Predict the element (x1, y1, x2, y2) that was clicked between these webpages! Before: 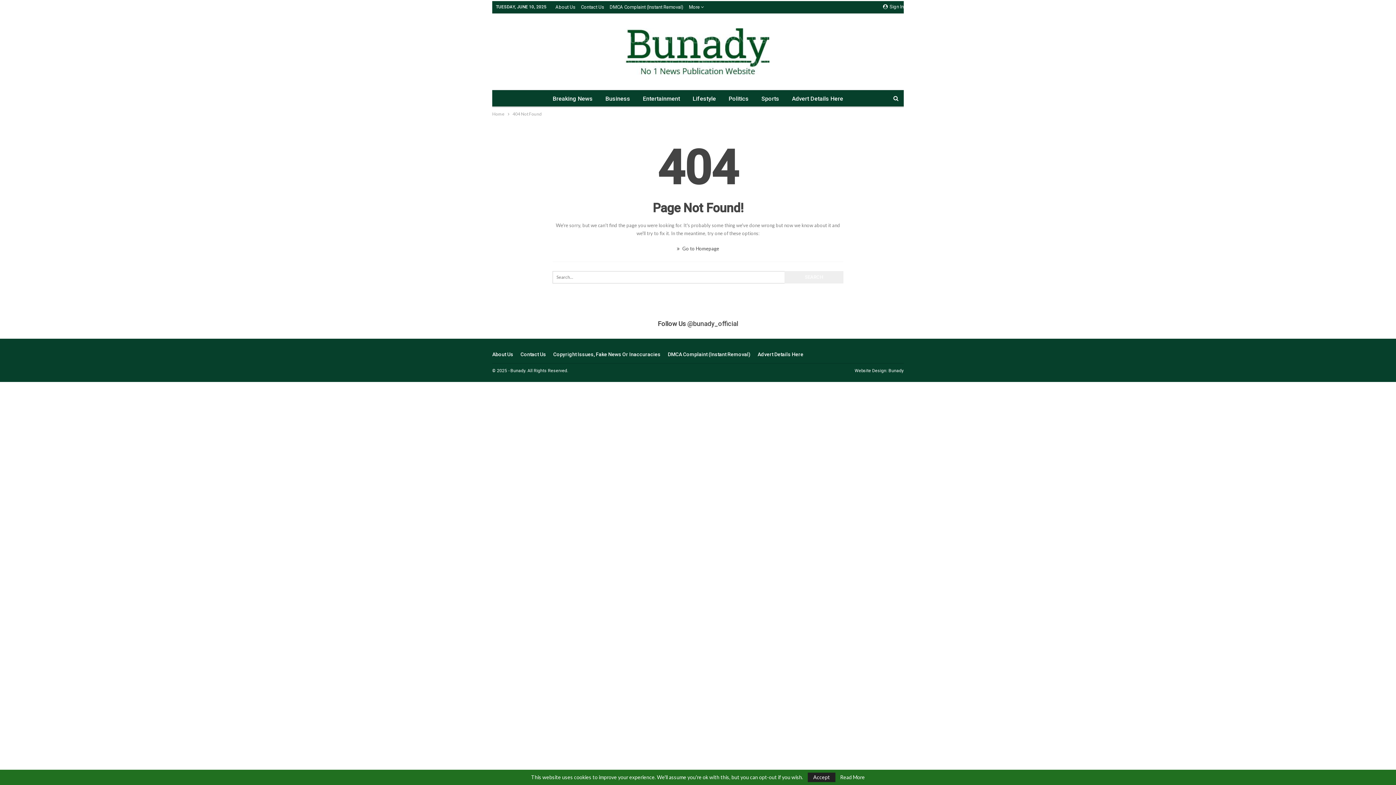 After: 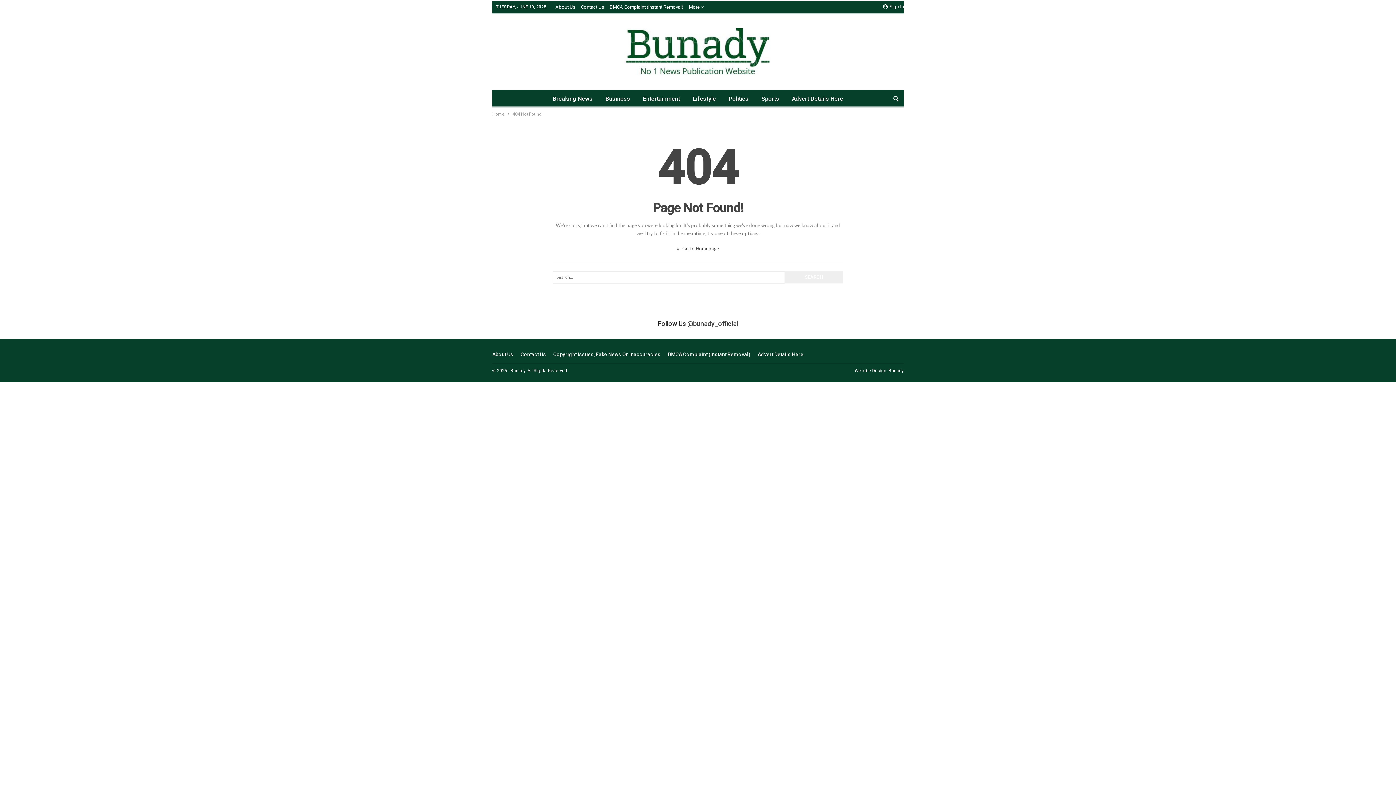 Action: bbox: (808, 773, 835, 782) label: Accept